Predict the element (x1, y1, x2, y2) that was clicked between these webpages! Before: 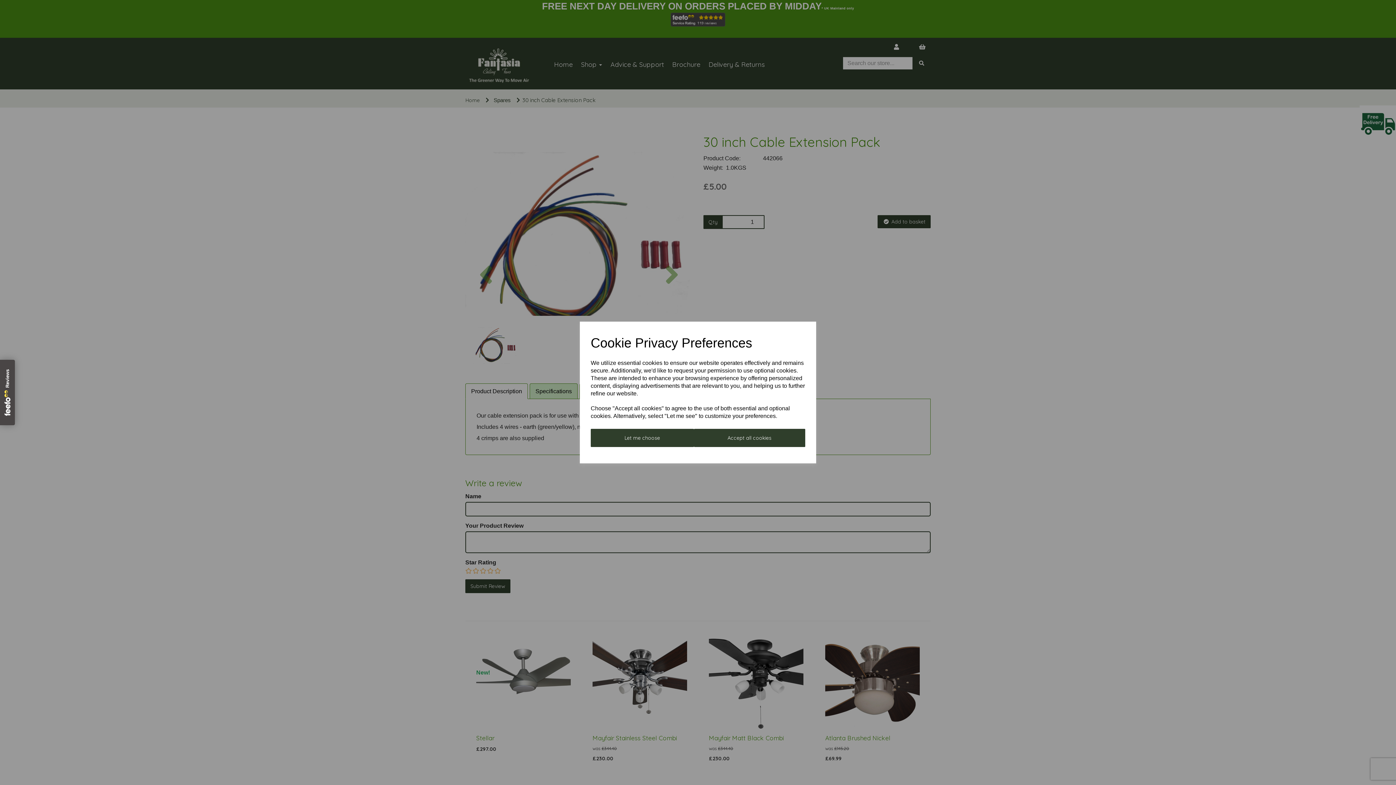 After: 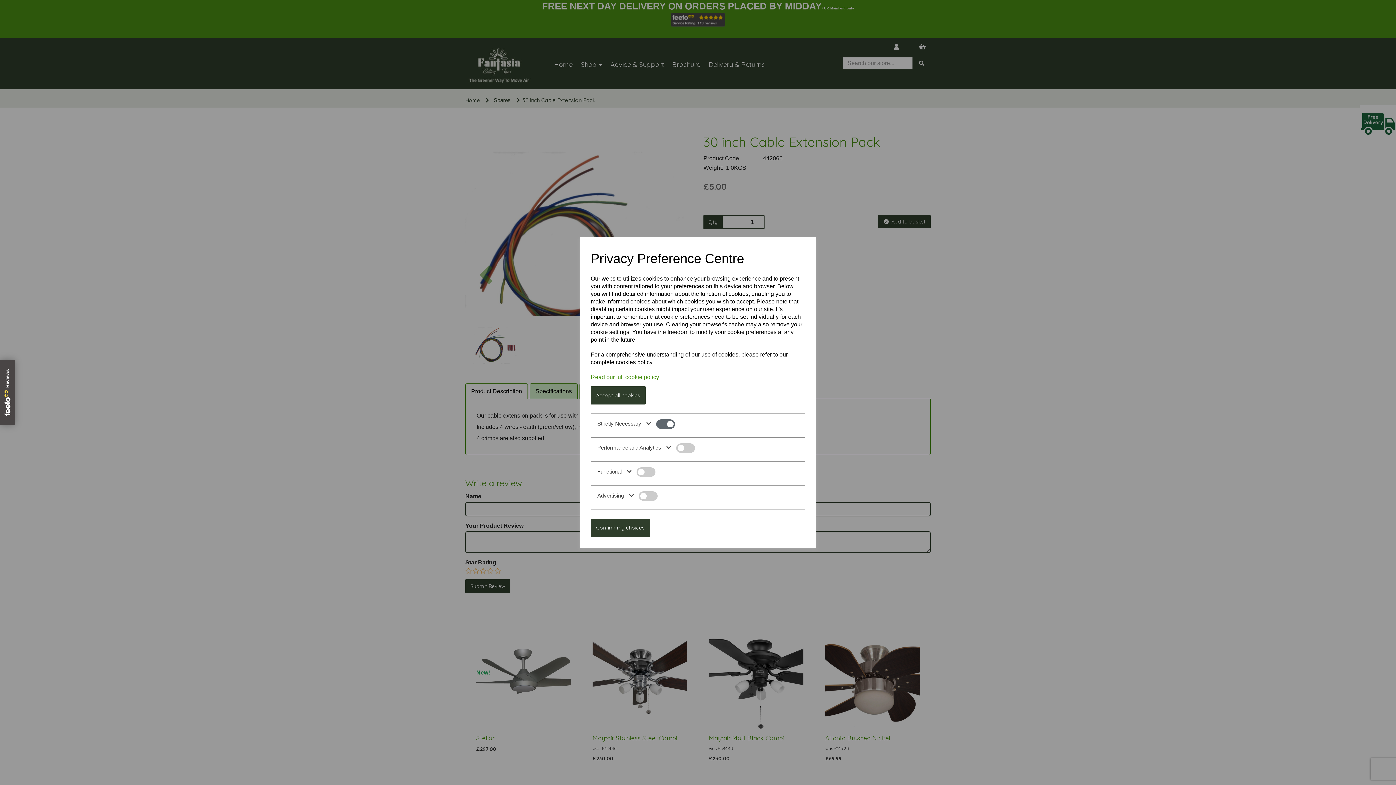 Action: bbox: (590, 429, 694, 447) label: Let me choose